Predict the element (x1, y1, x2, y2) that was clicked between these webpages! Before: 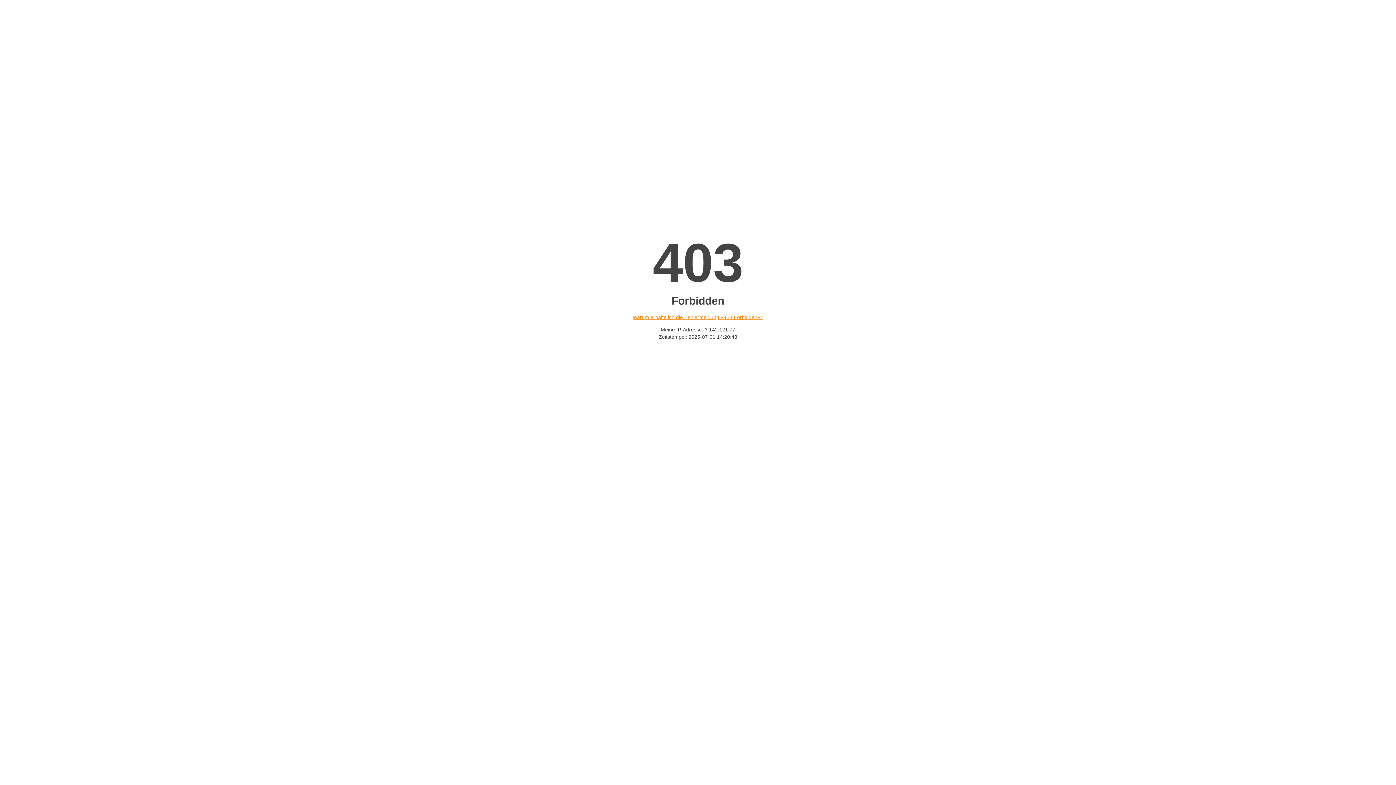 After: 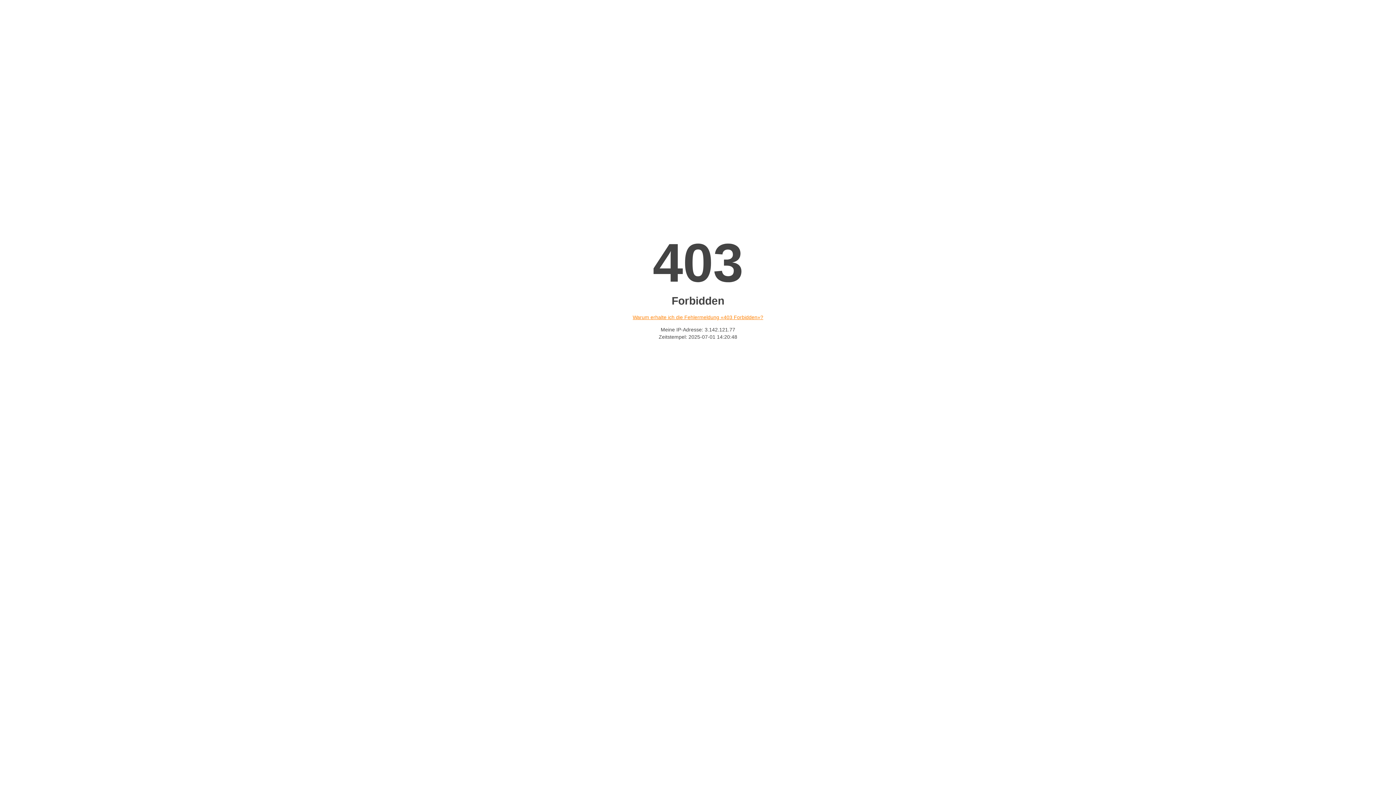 Action: bbox: (632, 314, 763, 320) label: Warum erhalte ich die Fehlermeldung «403 Forbidden»?